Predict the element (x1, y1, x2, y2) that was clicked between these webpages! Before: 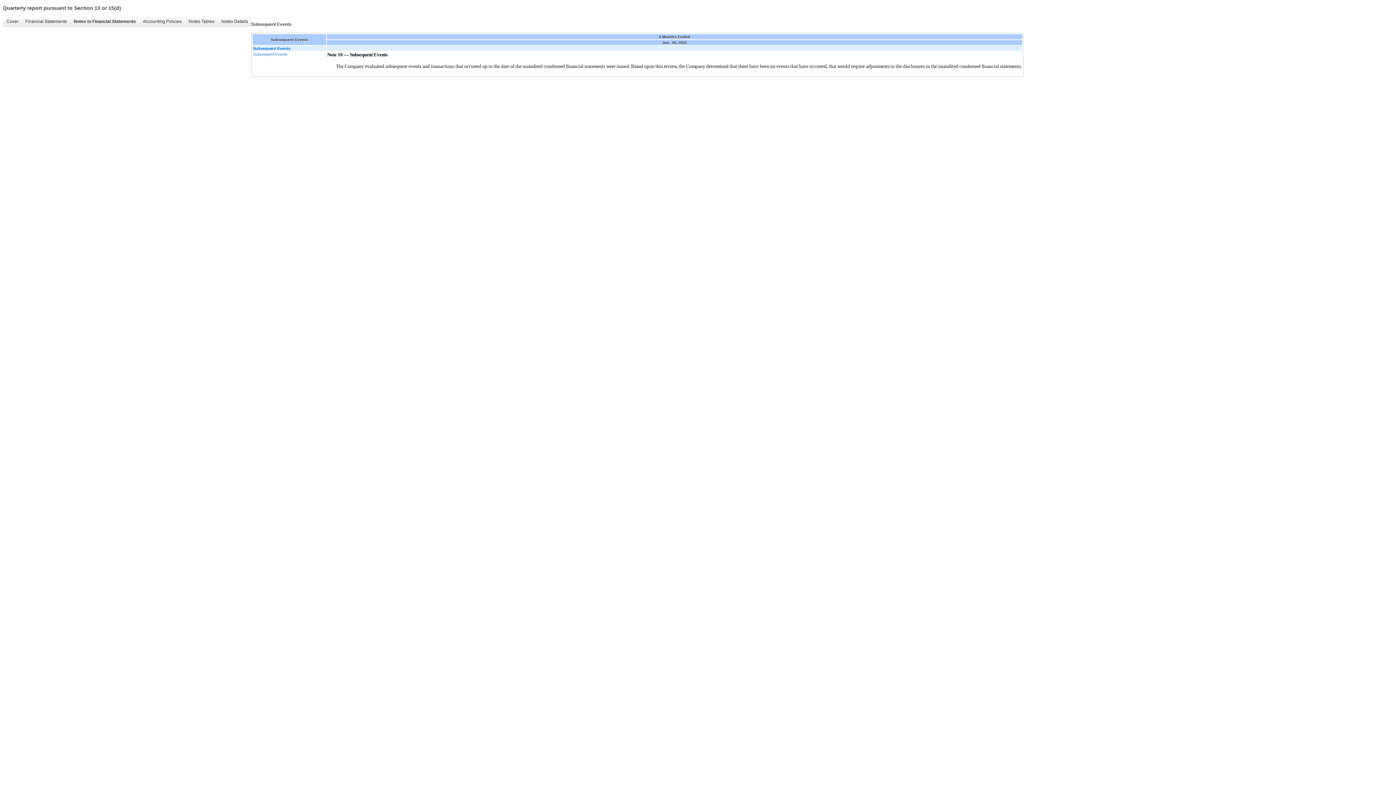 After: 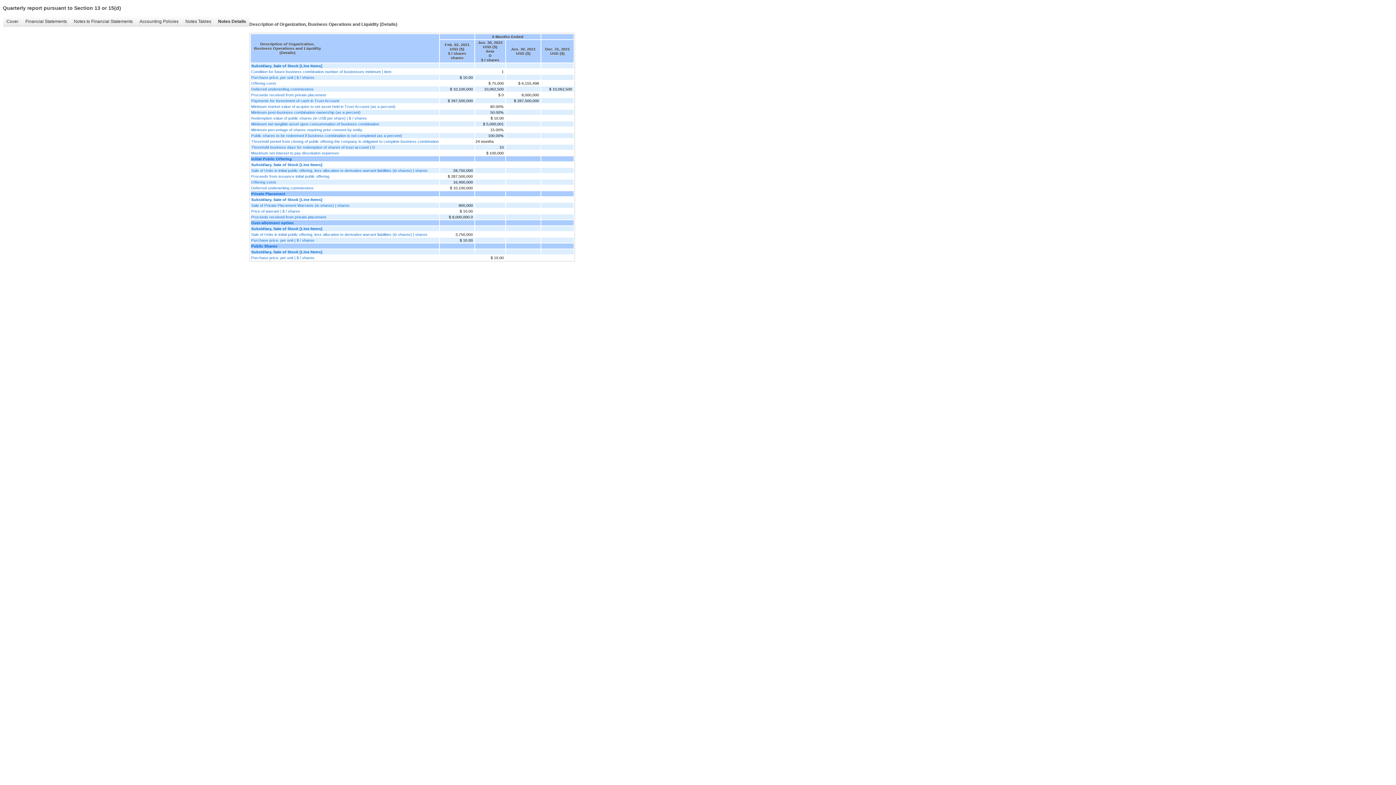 Action: bbox: (217, 16, 251, 26) label: Notes Details